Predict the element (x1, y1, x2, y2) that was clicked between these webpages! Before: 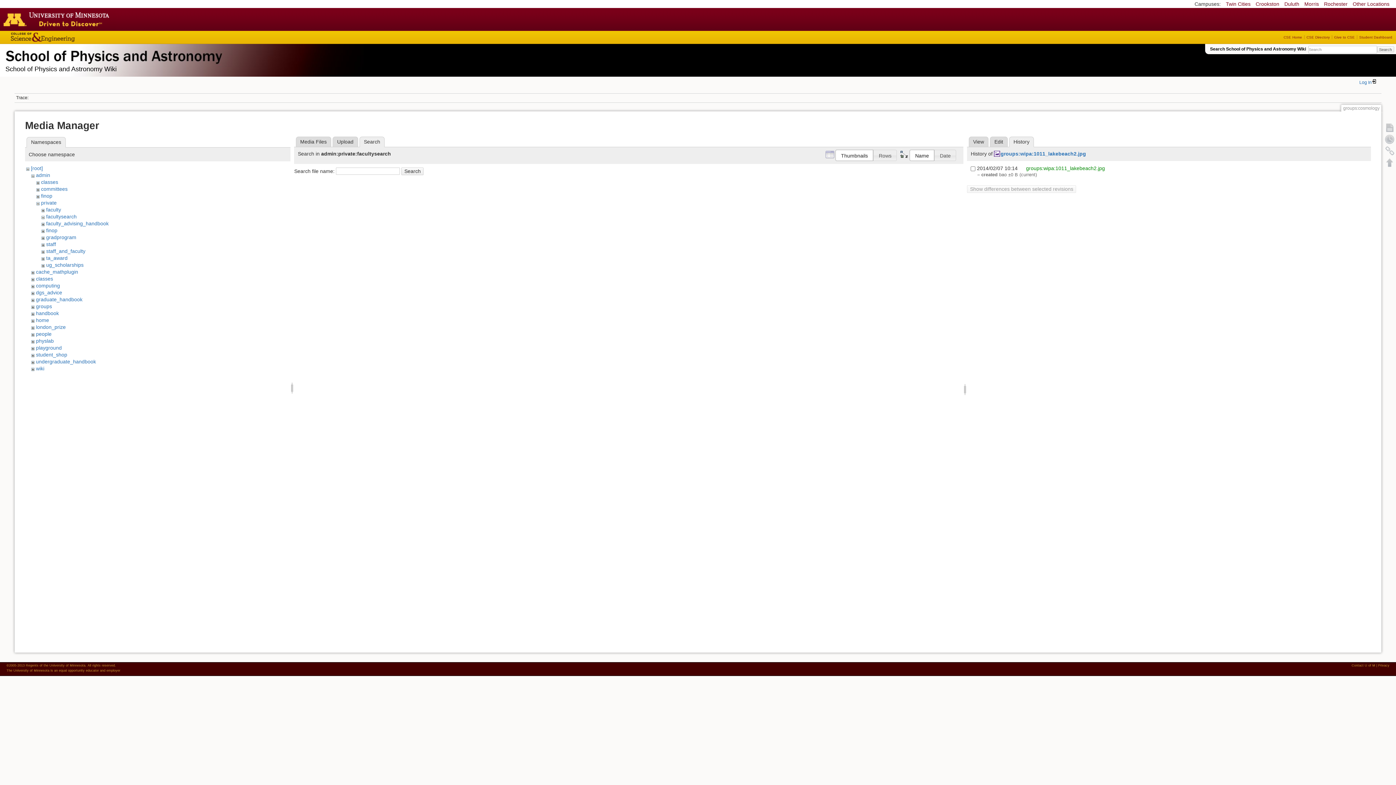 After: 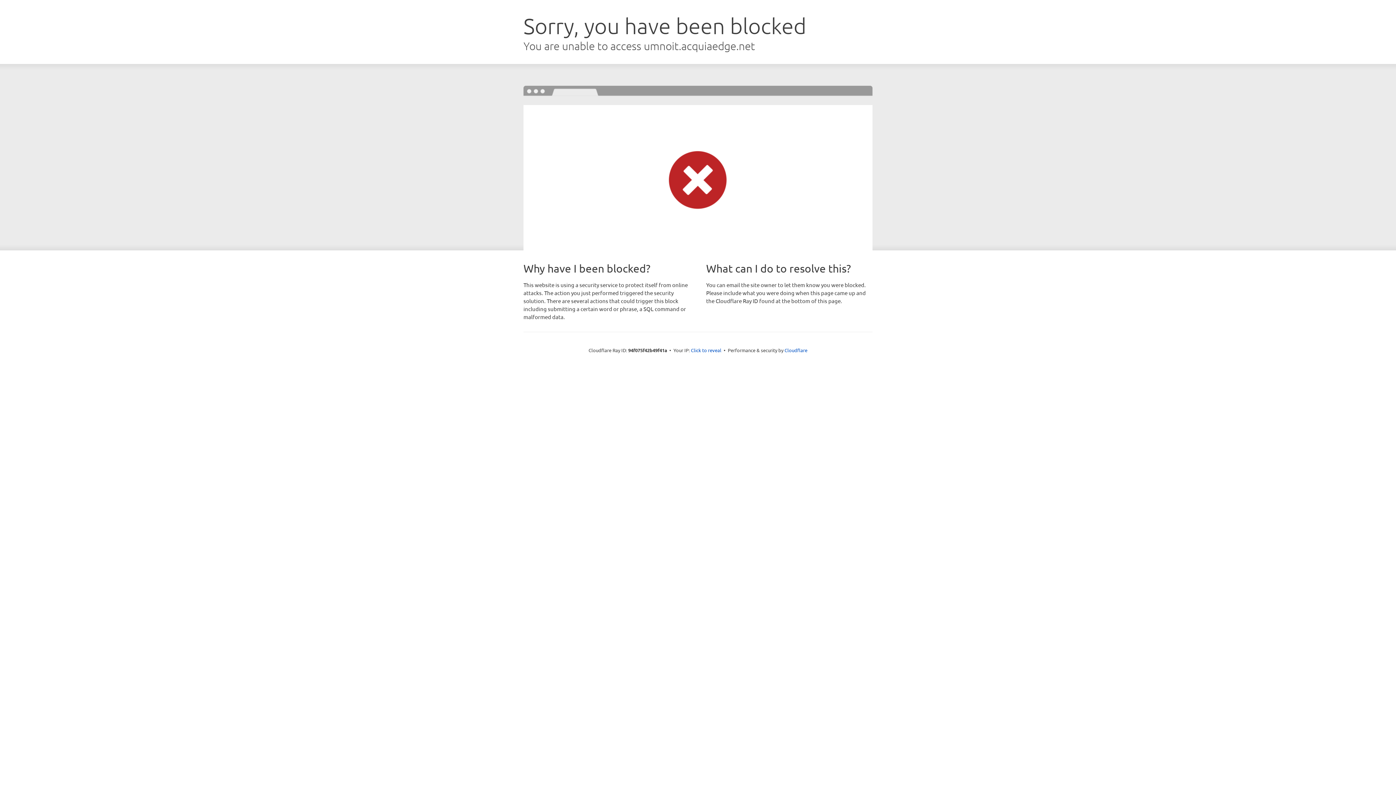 Action: label: CSE Home bbox: (1284, 35, 1302, 39)